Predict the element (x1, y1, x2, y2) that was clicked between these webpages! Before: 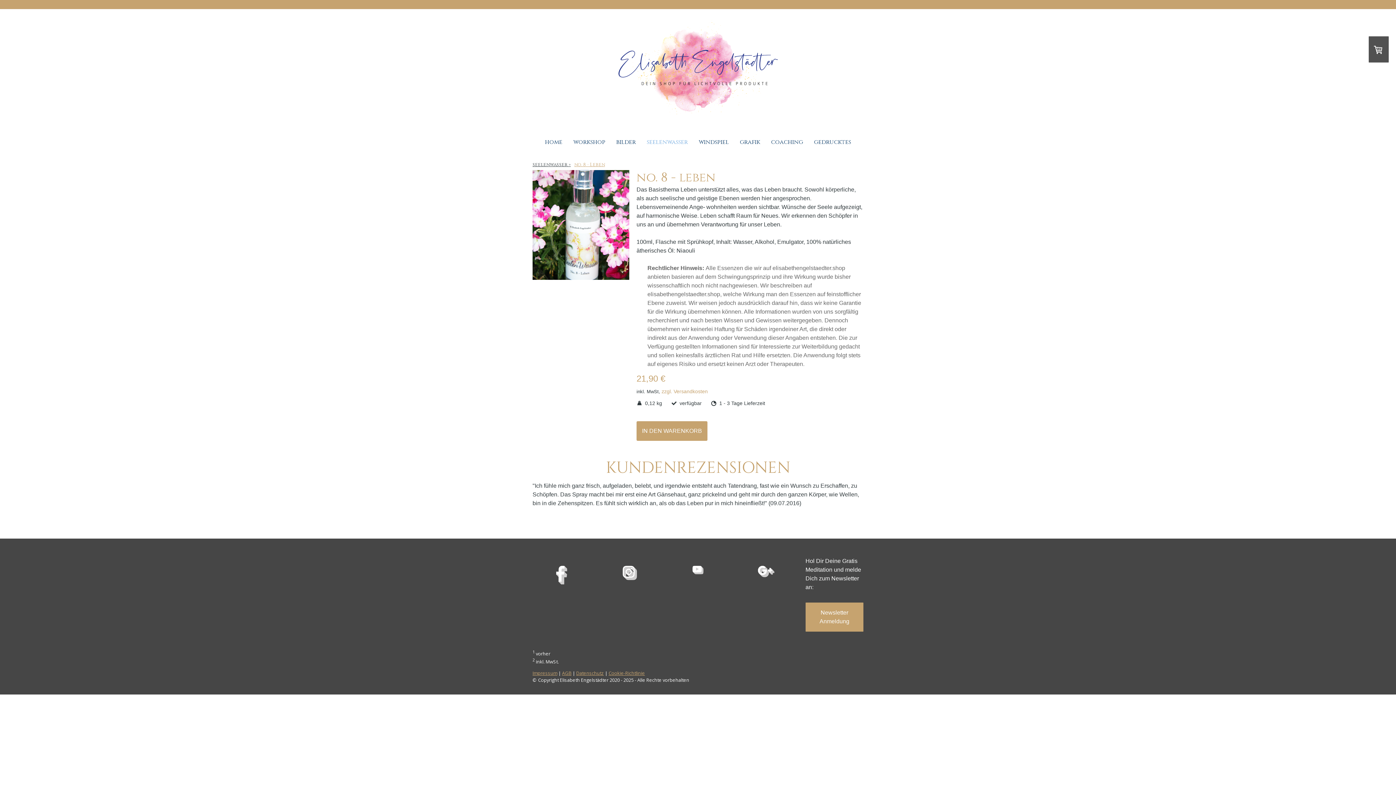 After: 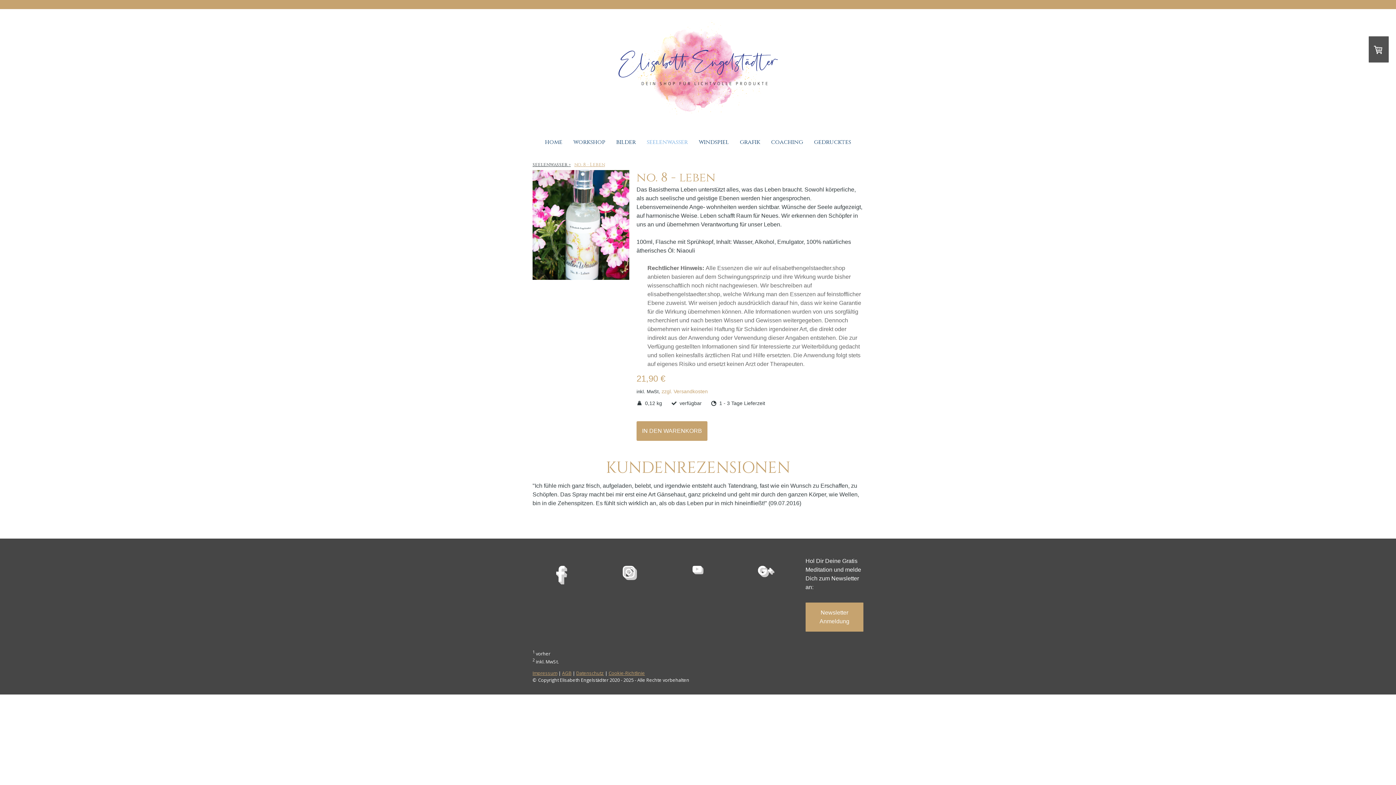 Action: label: no. 8 - Leben bbox: (572, 158, 606, 171)